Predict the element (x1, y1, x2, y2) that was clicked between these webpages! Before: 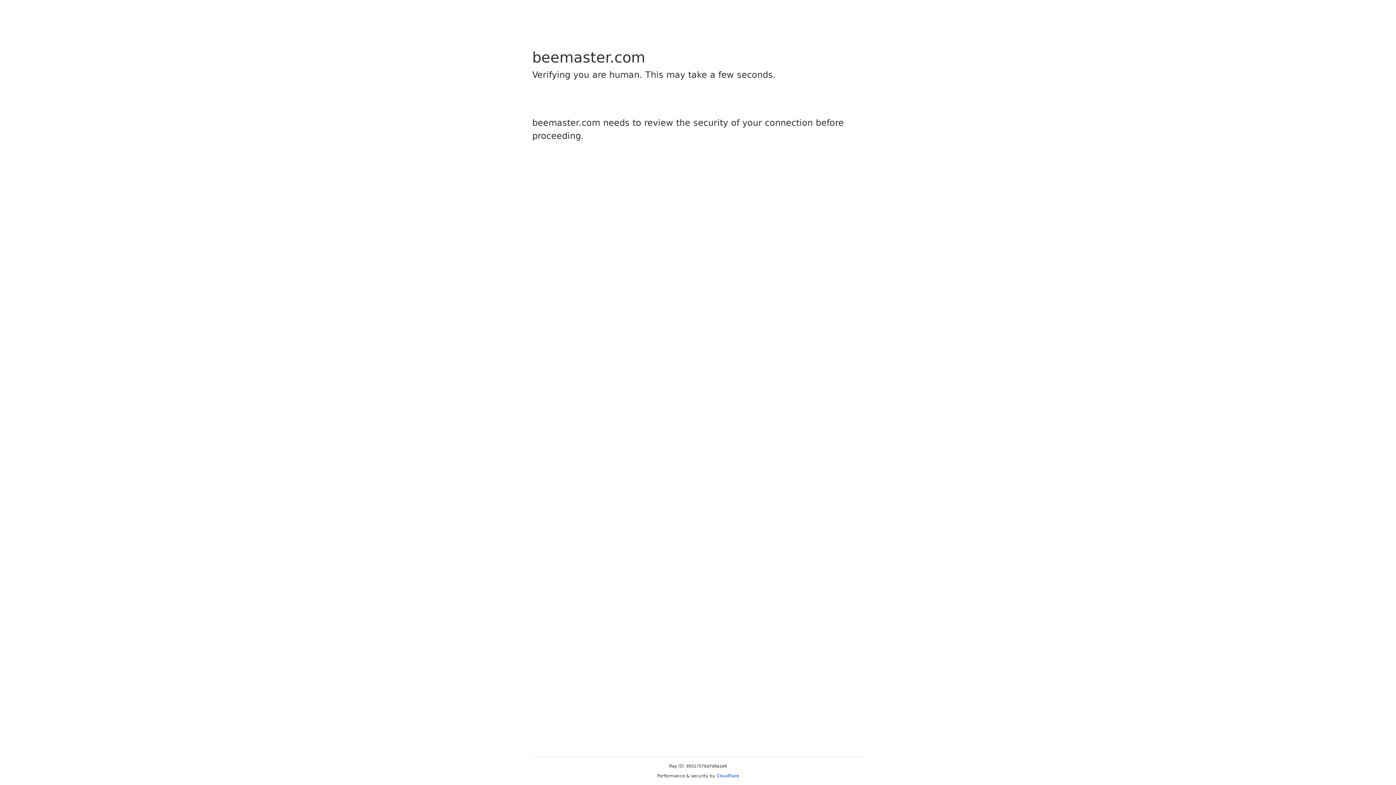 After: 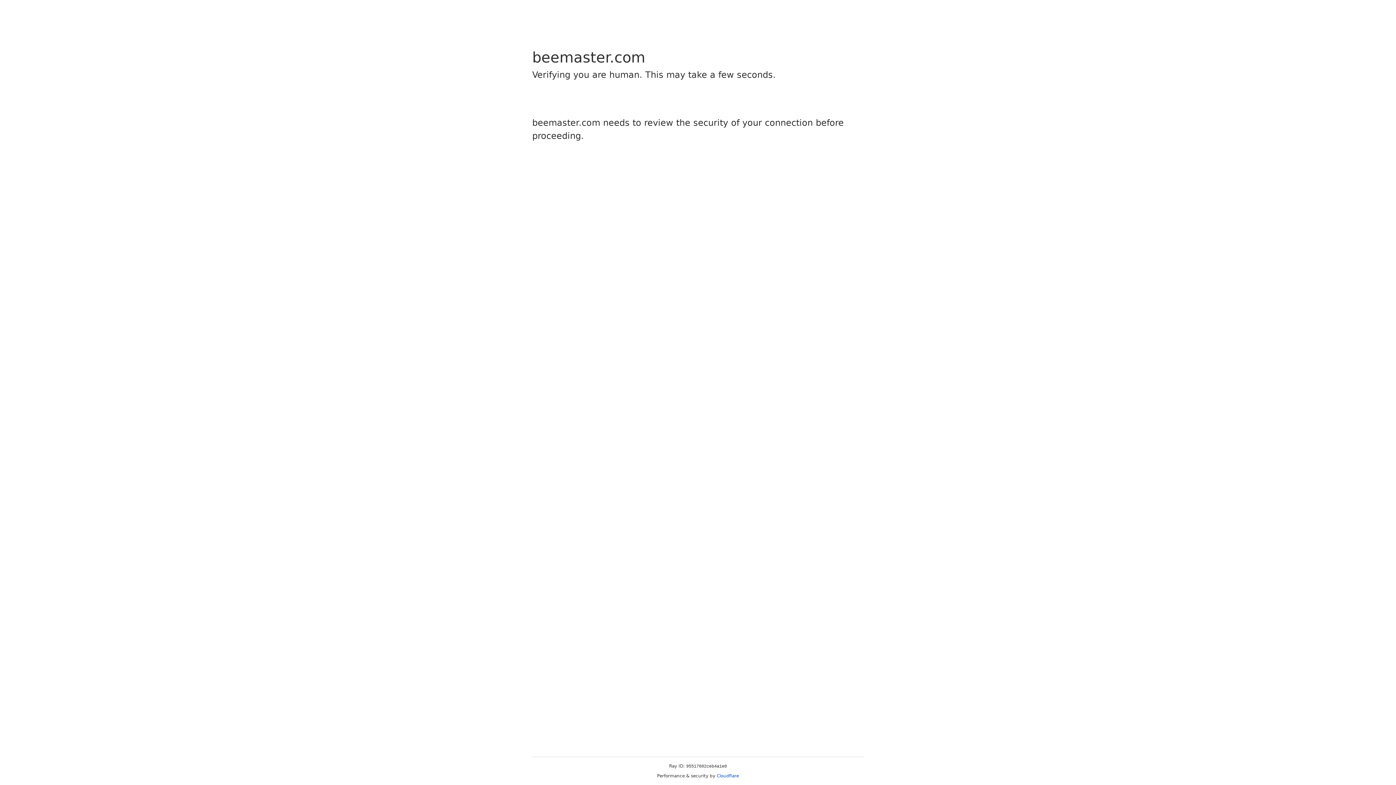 Action: bbox: (716, 773, 739, 778) label: Cloudflare